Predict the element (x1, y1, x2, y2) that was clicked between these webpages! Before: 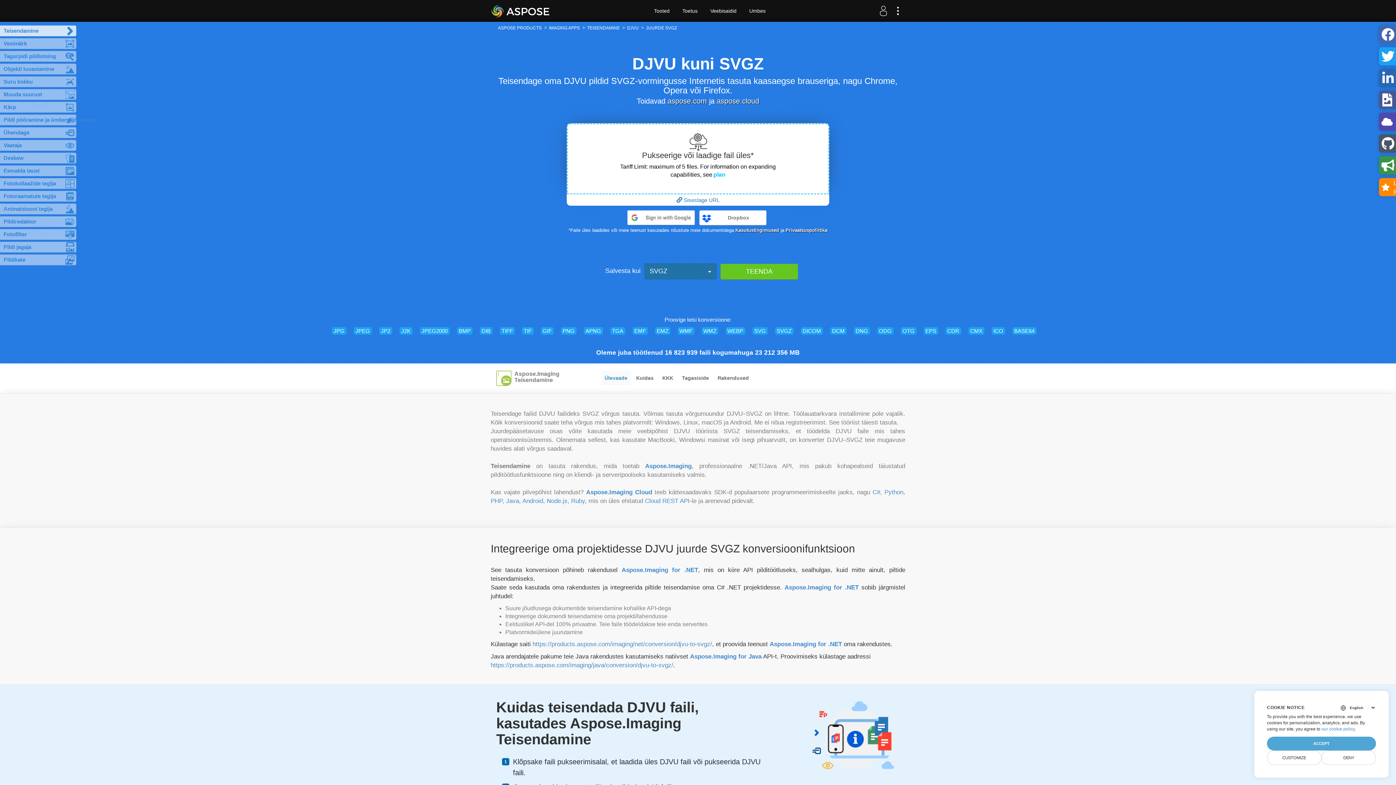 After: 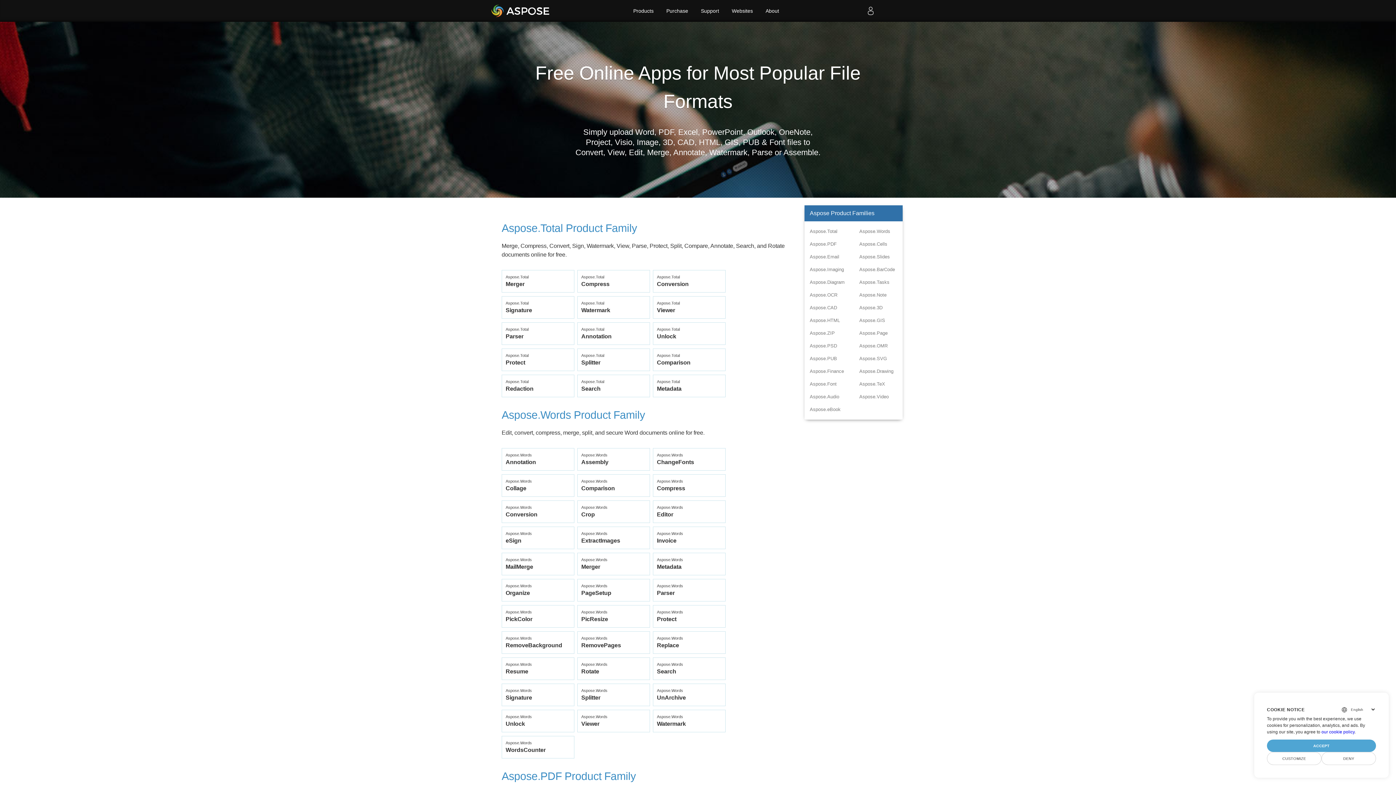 Action: label: ASPOSE PRODUCTS bbox: (498, 23, 541, 31)